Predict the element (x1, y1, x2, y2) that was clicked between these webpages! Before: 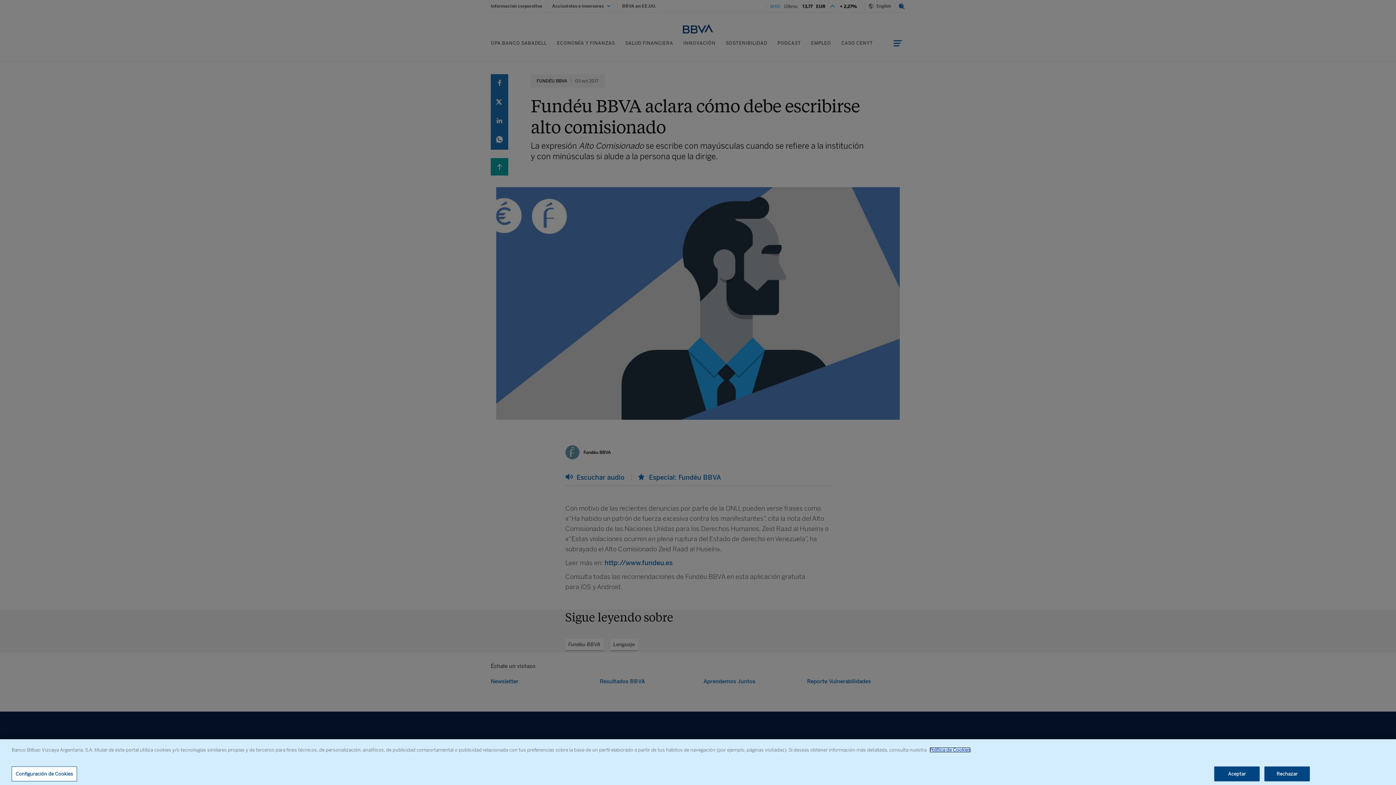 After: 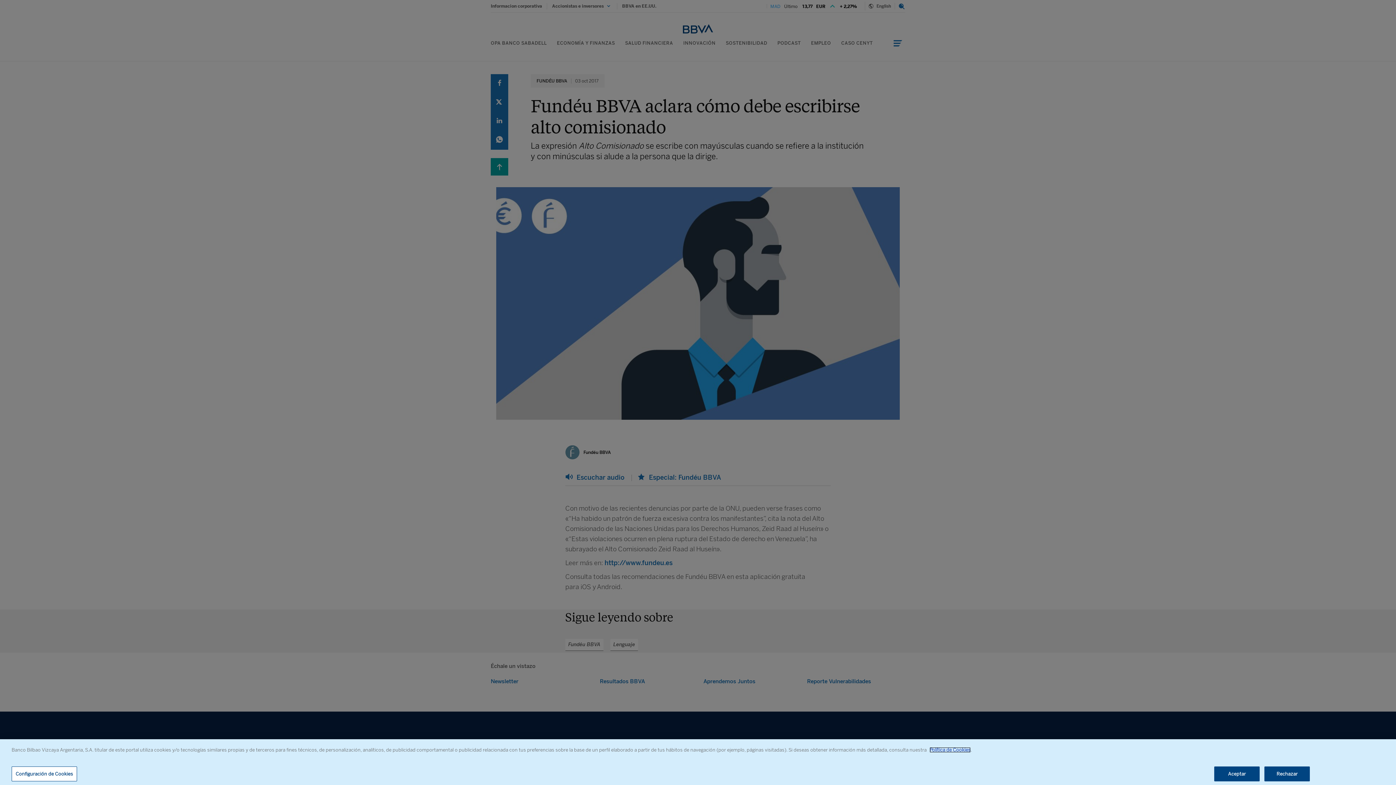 Action: bbox: (929, 747, 970, 753) label: Política de Cookies